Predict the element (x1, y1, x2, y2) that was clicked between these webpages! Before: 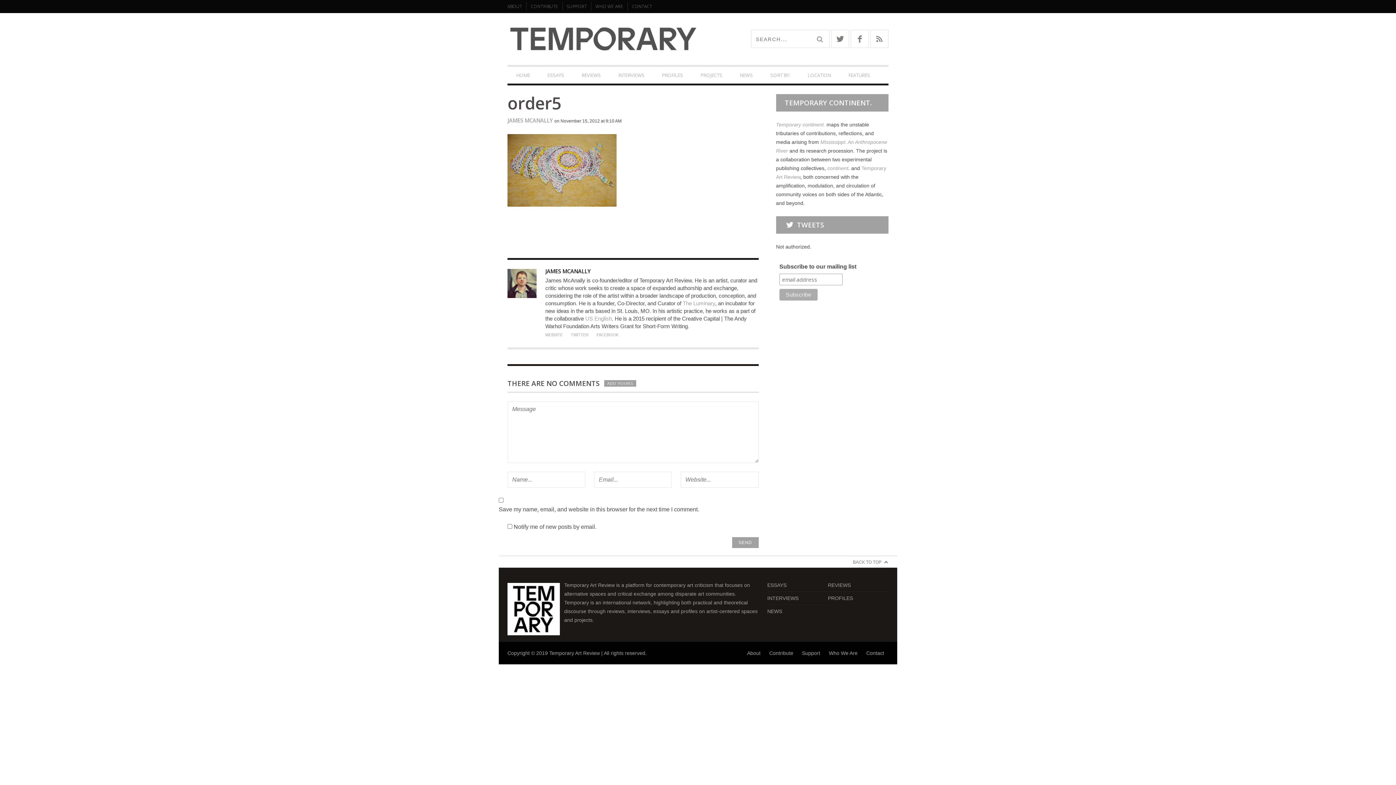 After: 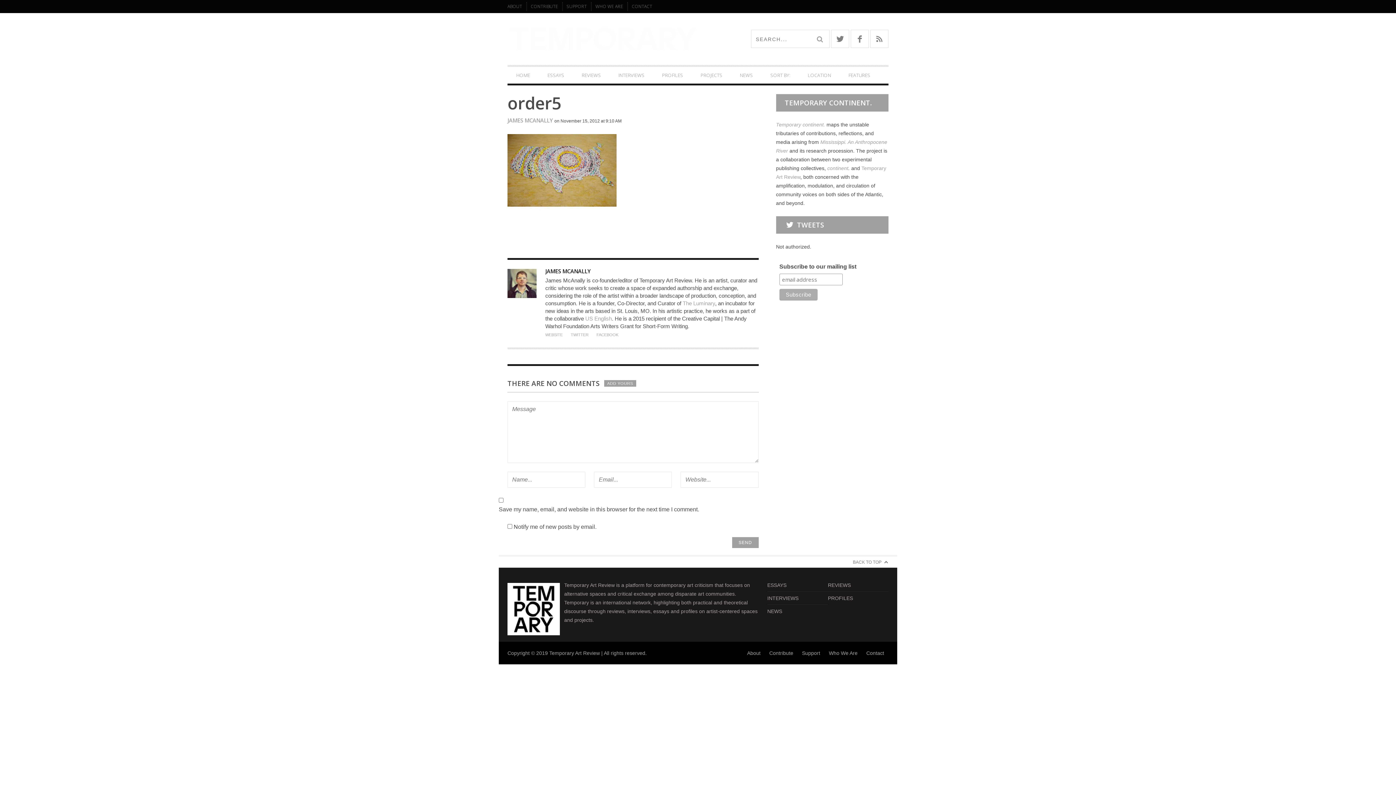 Action: label: ADD YOURS bbox: (604, 380, 636, 386)